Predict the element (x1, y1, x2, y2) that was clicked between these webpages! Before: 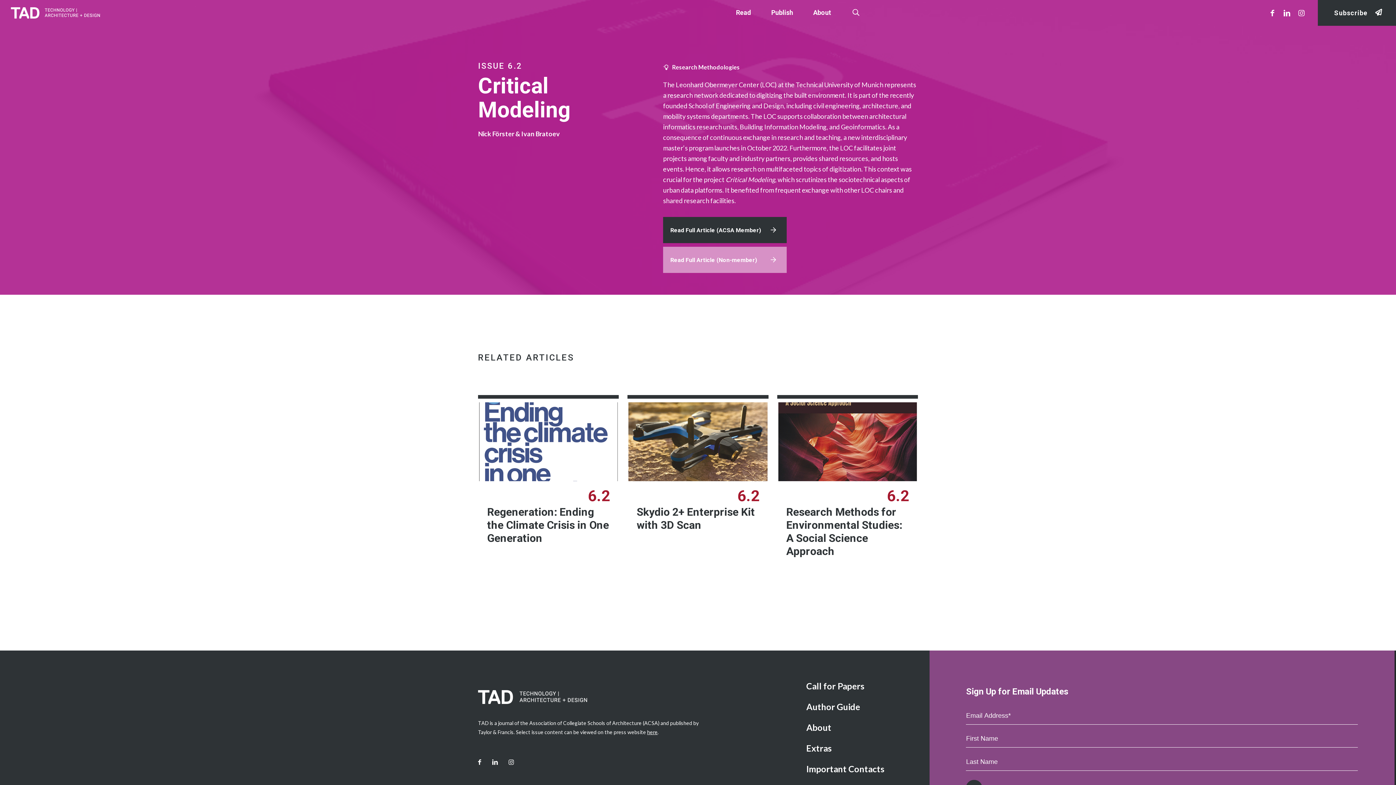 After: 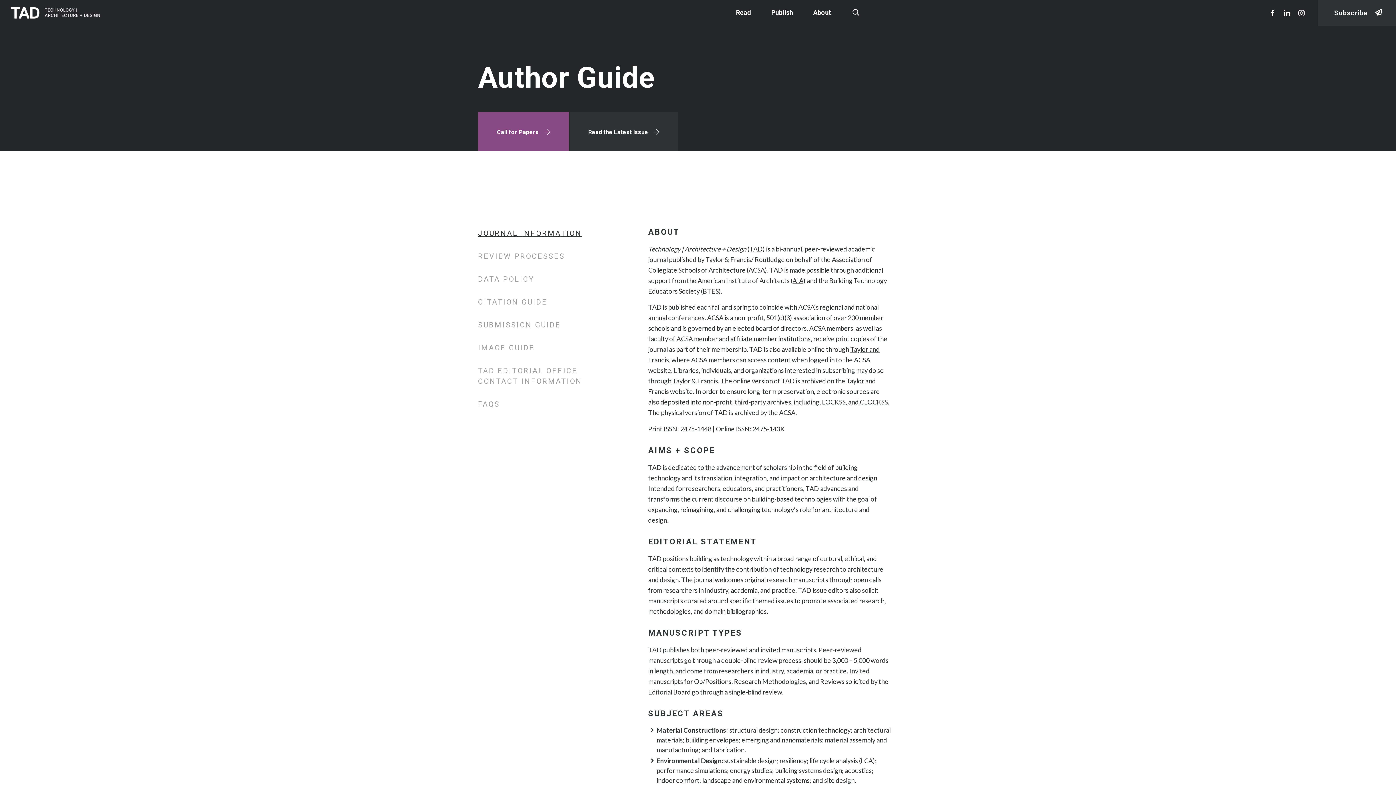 Action: label: Author Guide bbox: (806, 701, 867, 712)